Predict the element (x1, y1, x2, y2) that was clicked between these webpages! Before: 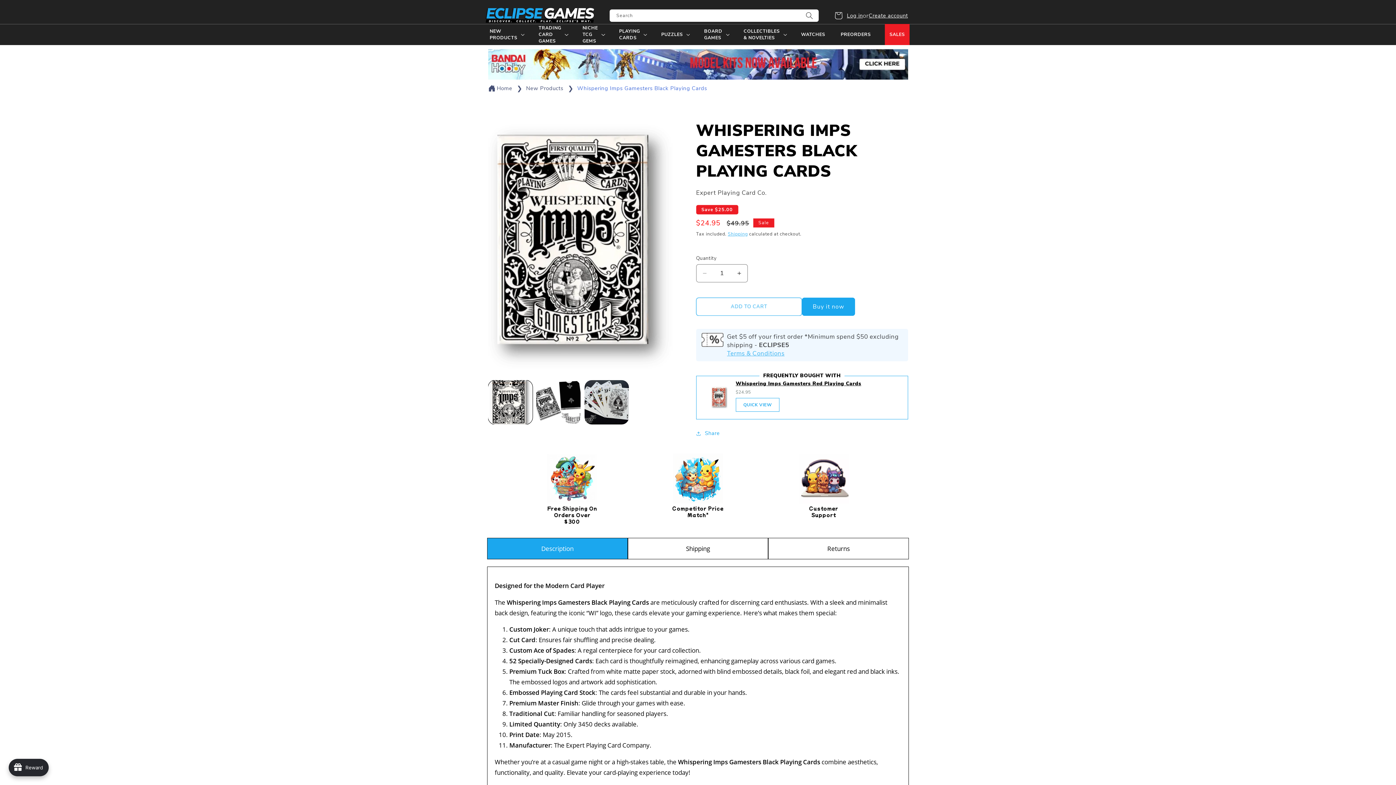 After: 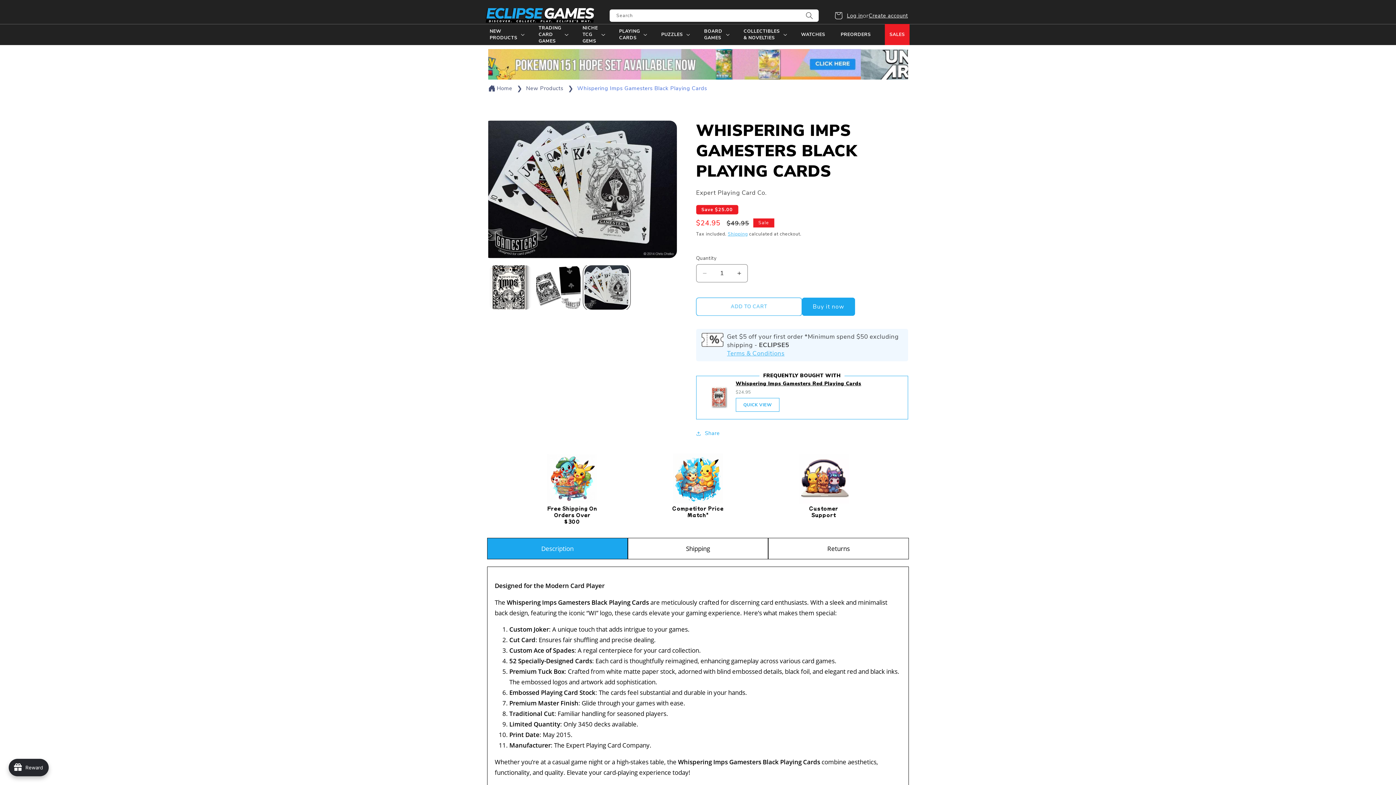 Action: bbox: (584, 380, 628, 424) label: Load image 3 in gallery view